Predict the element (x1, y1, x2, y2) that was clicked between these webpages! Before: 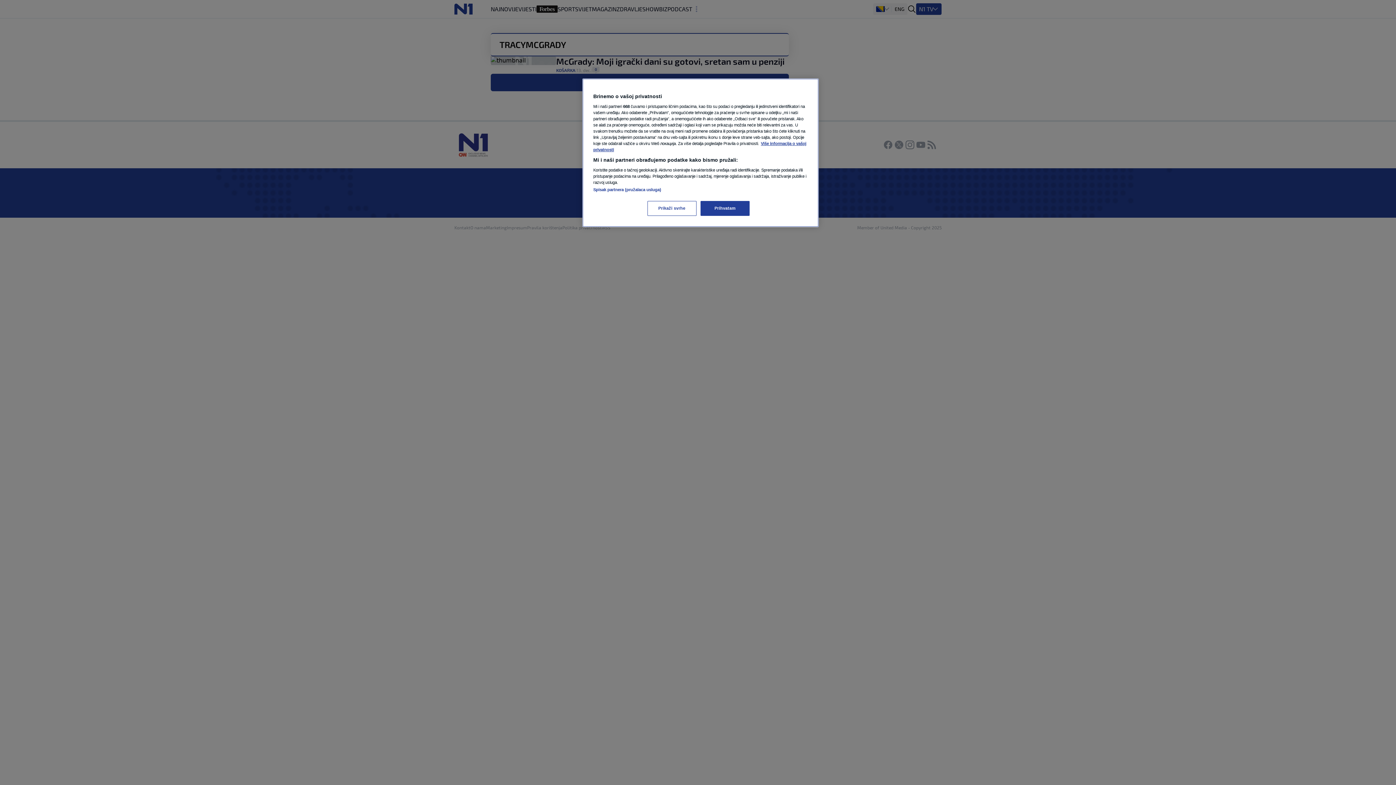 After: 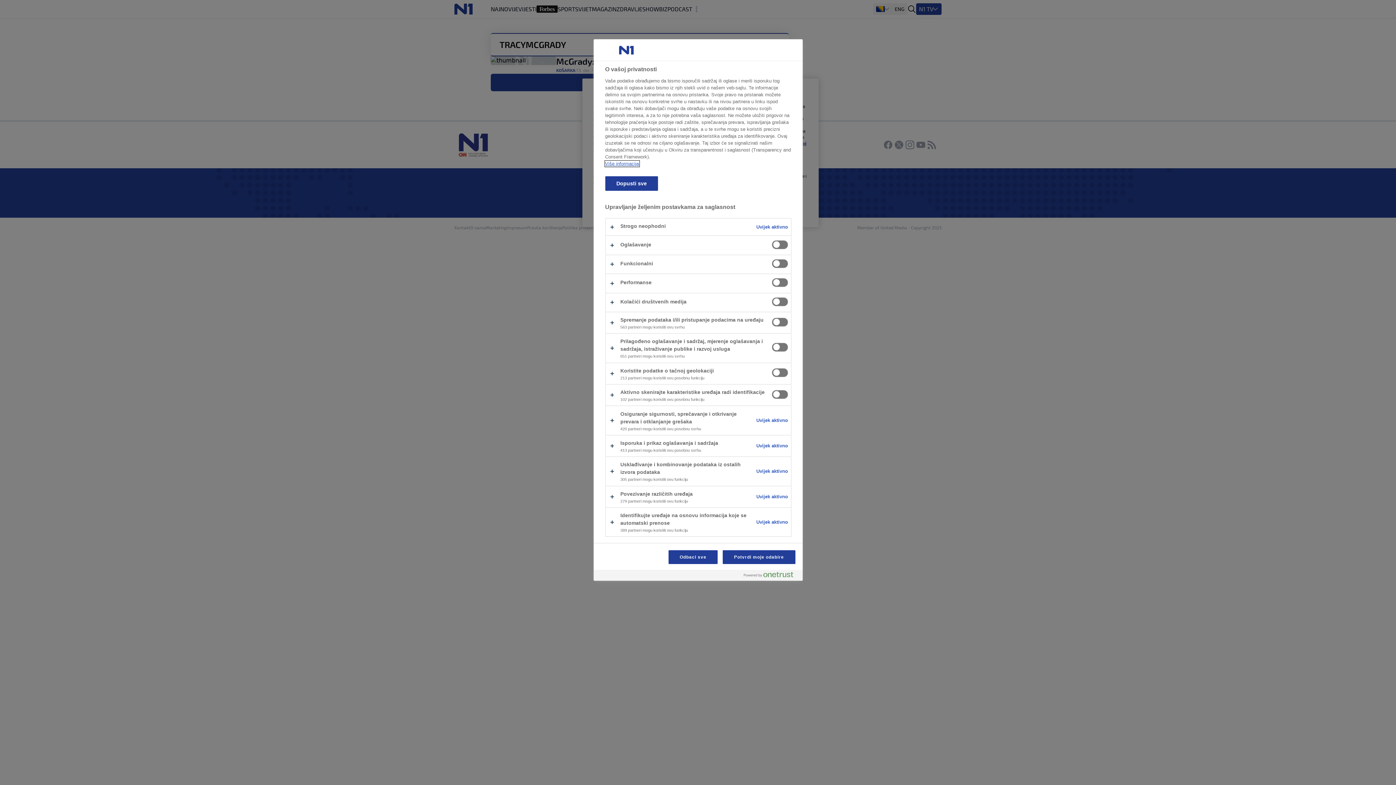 Action: bbox: (647, 201, 696, 216) label: Prikaži svrhe